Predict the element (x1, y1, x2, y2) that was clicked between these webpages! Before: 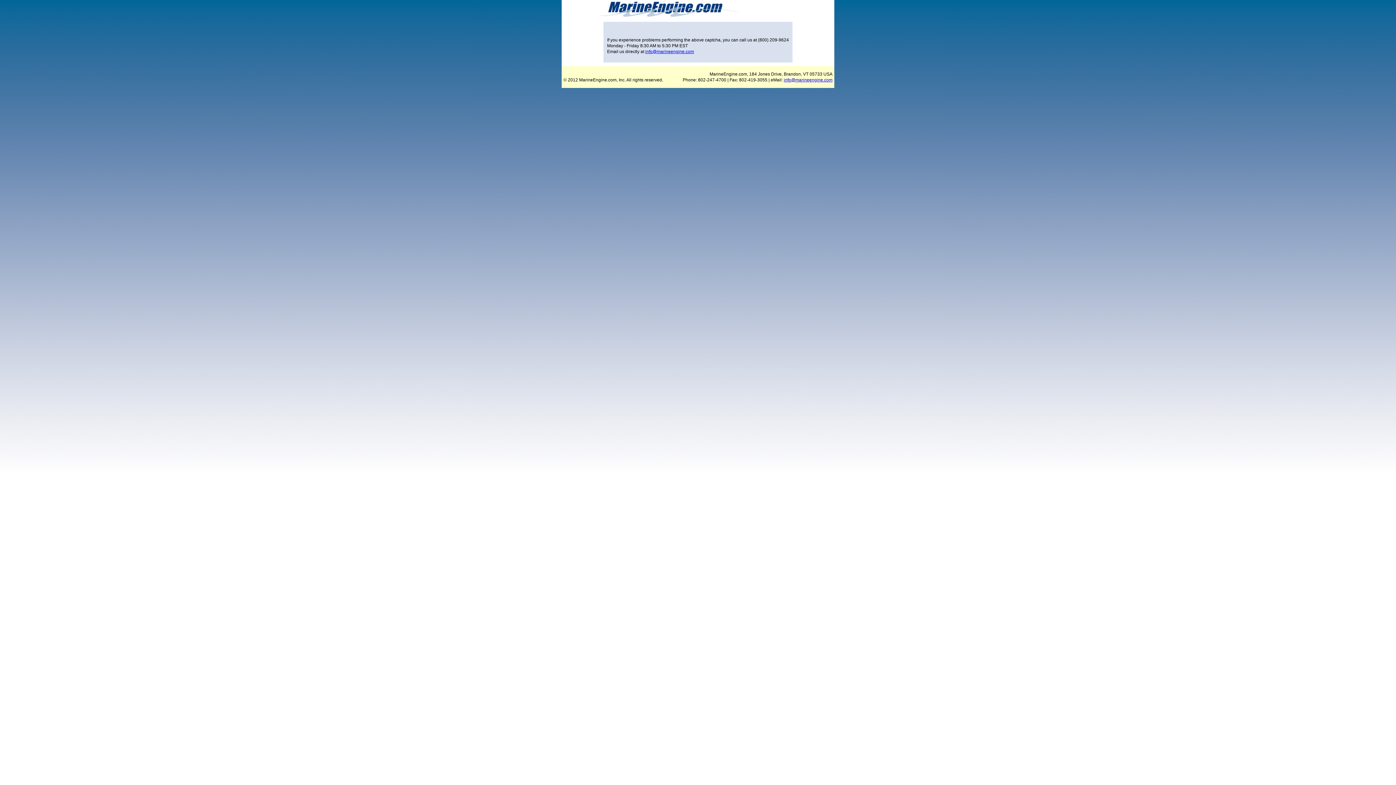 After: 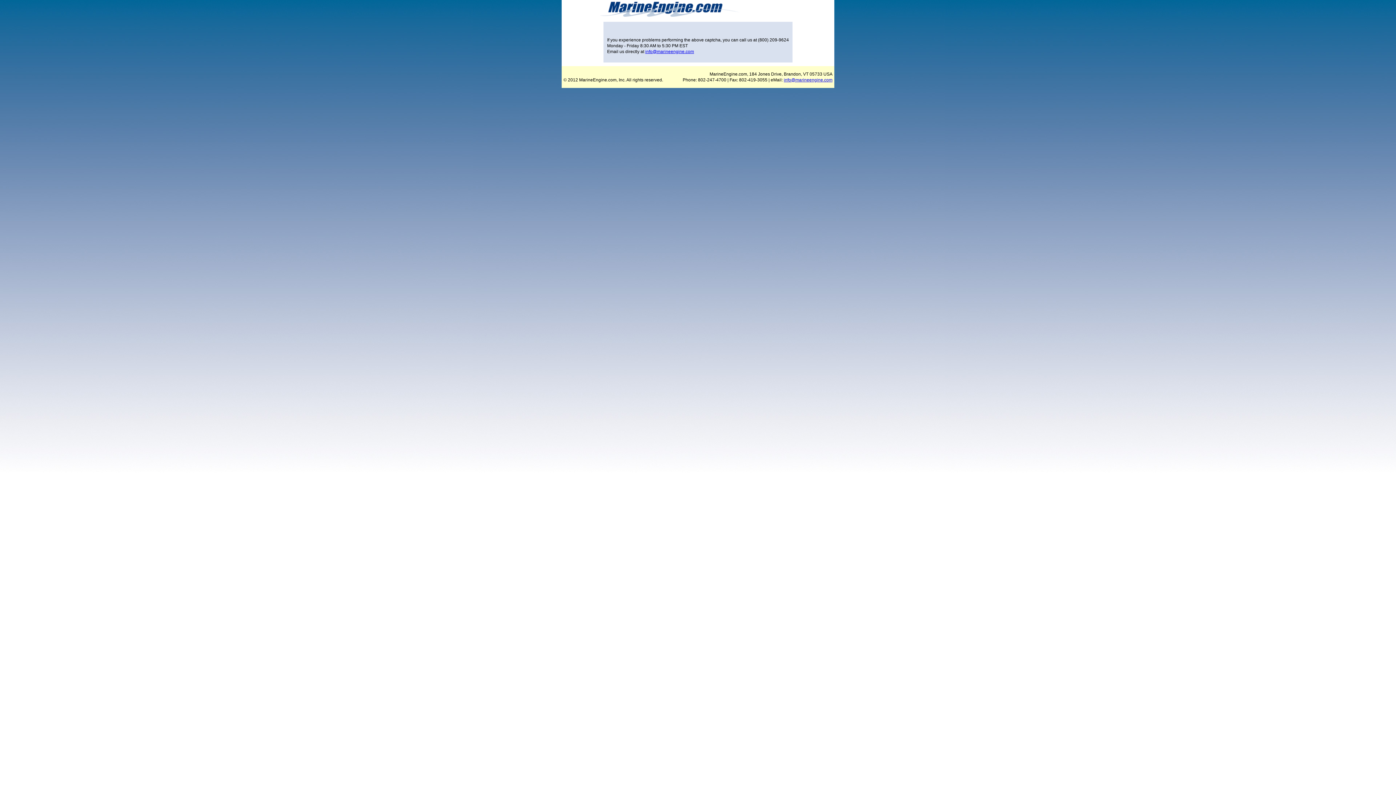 Action: bbox: (784, 77, 832, 82) label: info@marineengine.com